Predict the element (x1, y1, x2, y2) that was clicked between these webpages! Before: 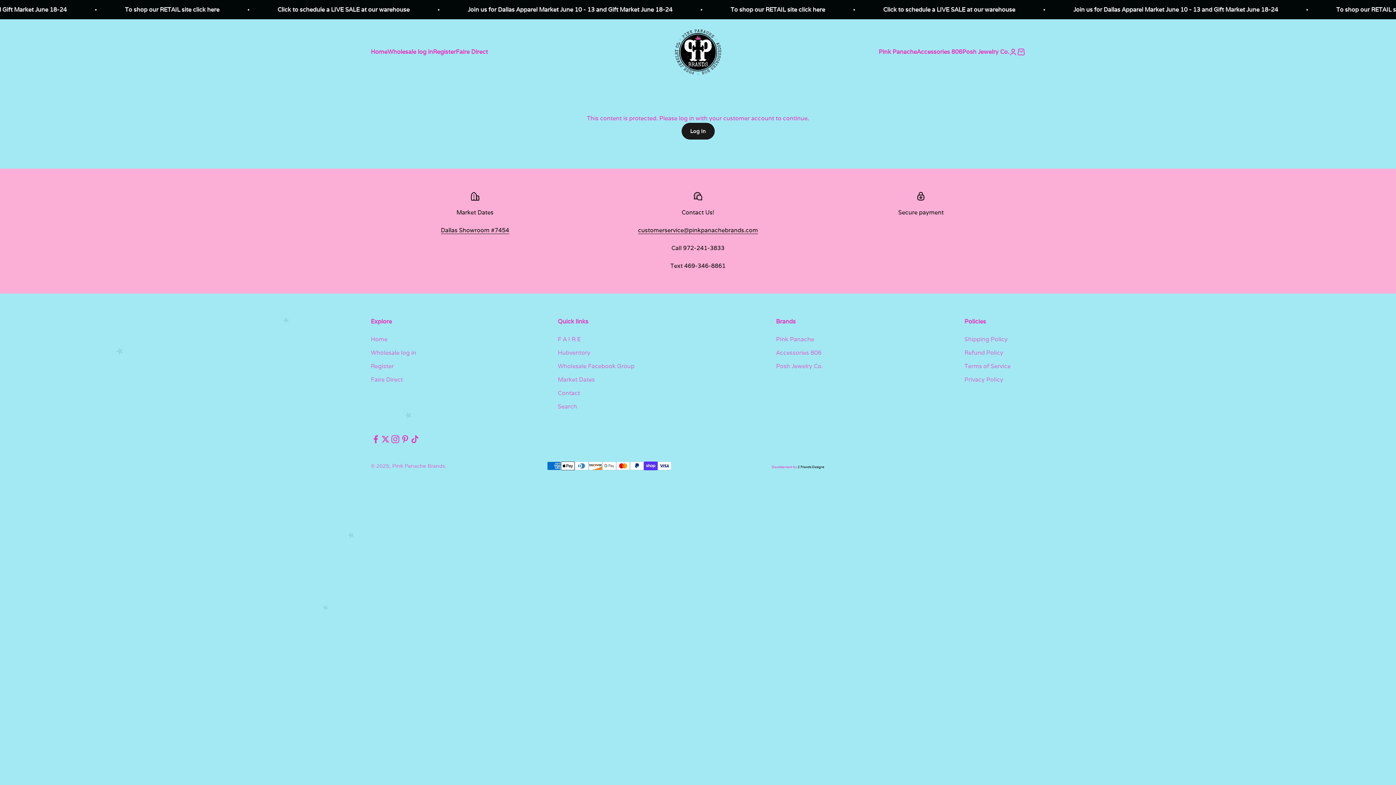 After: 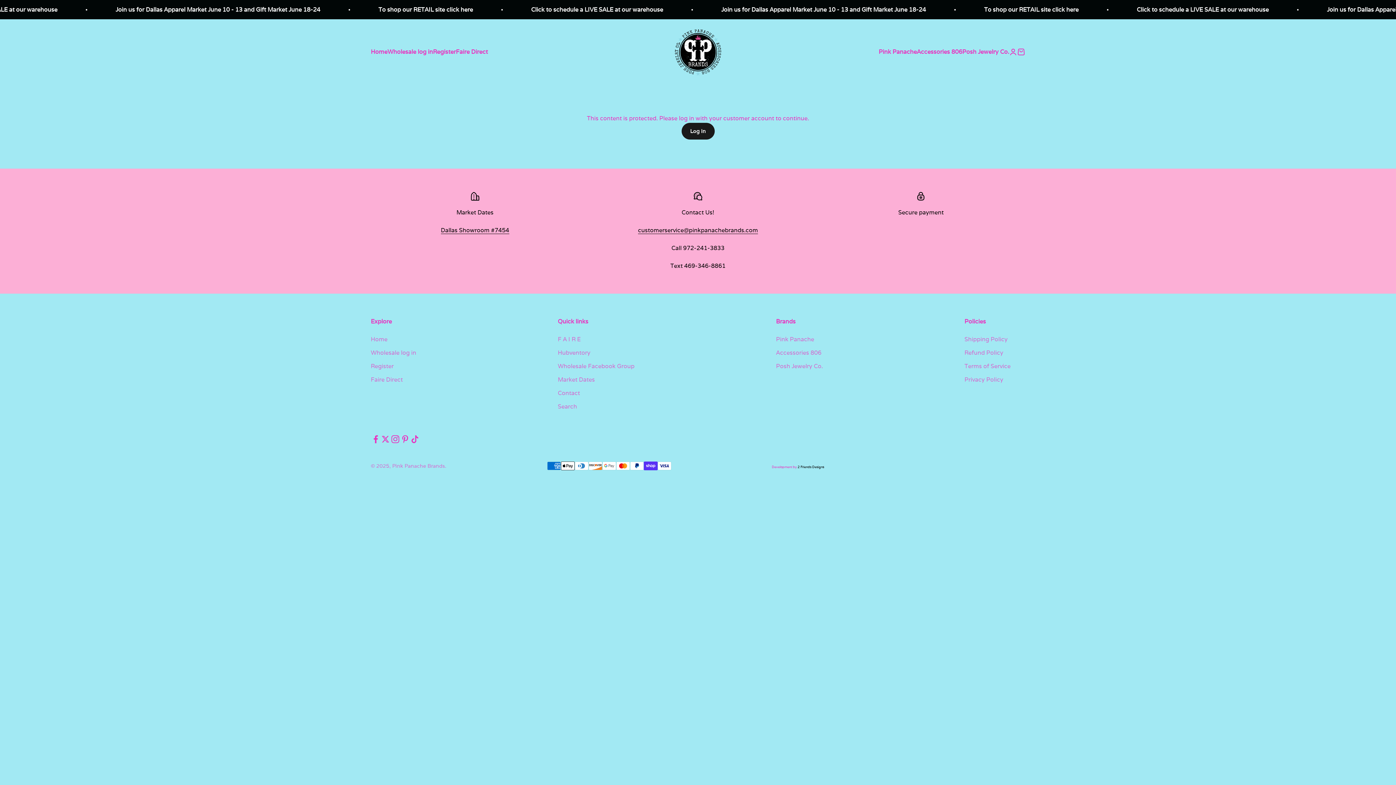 Action: label: Follow on Pinterest bbox: (400, 434, 410, 444)